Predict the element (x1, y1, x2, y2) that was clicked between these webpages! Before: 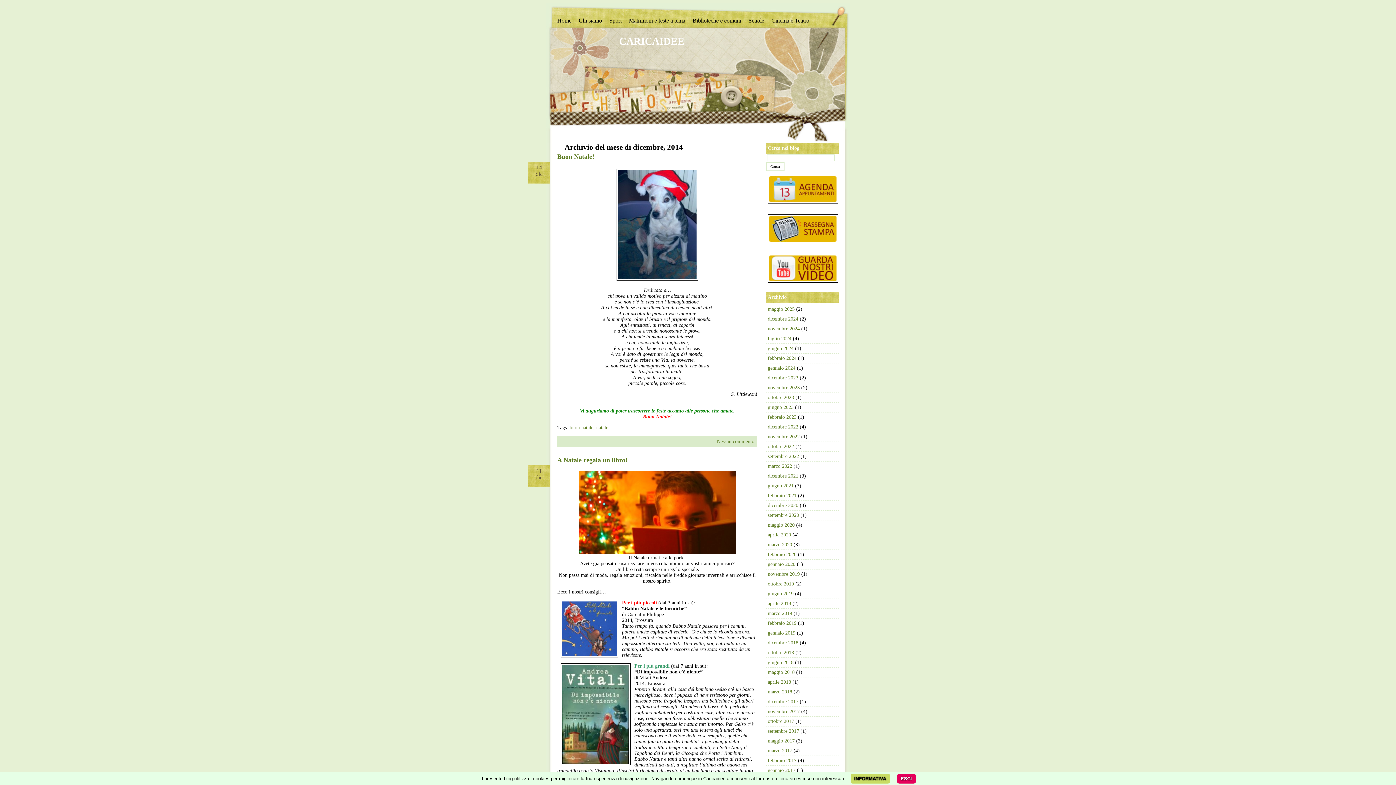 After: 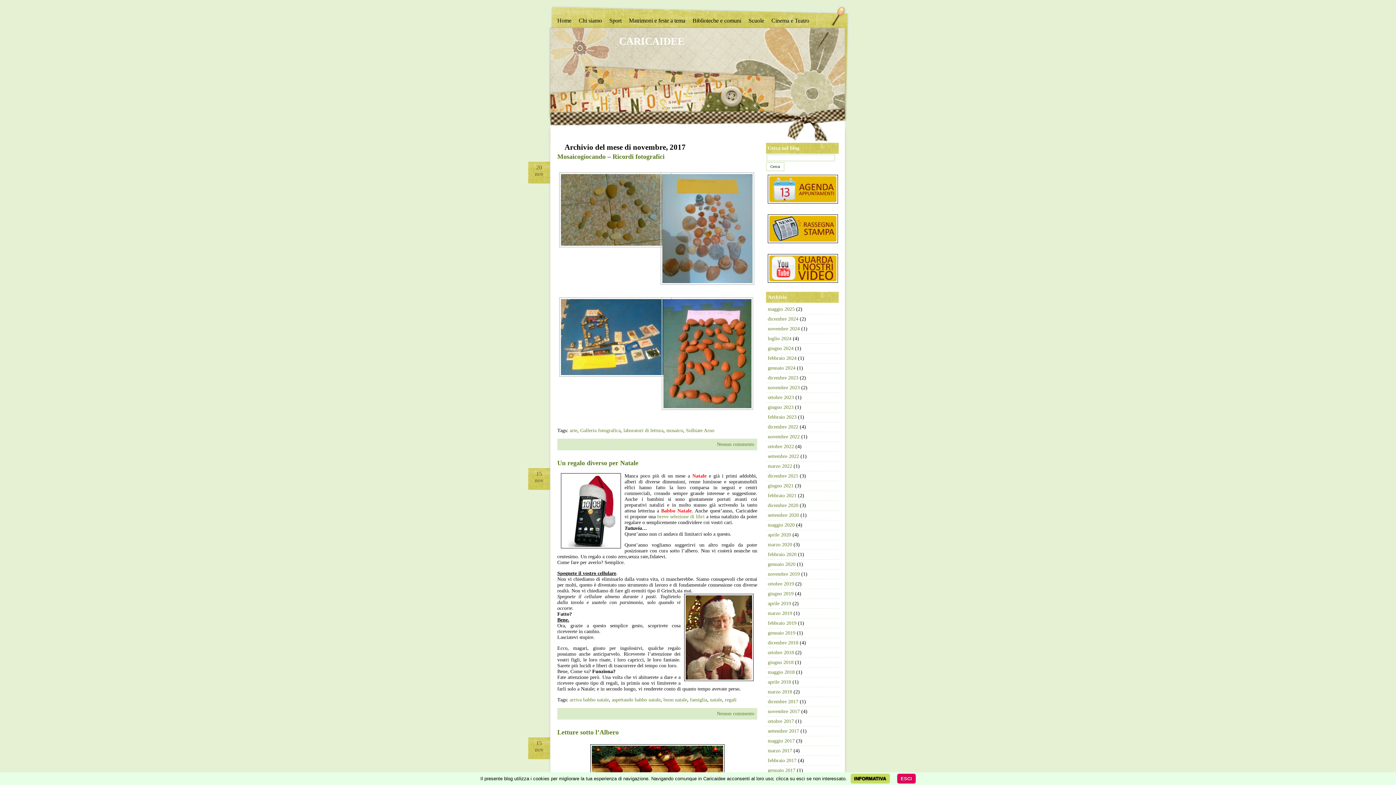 Action: bbox: (768, 709, 800, 714) label: novembre 2017